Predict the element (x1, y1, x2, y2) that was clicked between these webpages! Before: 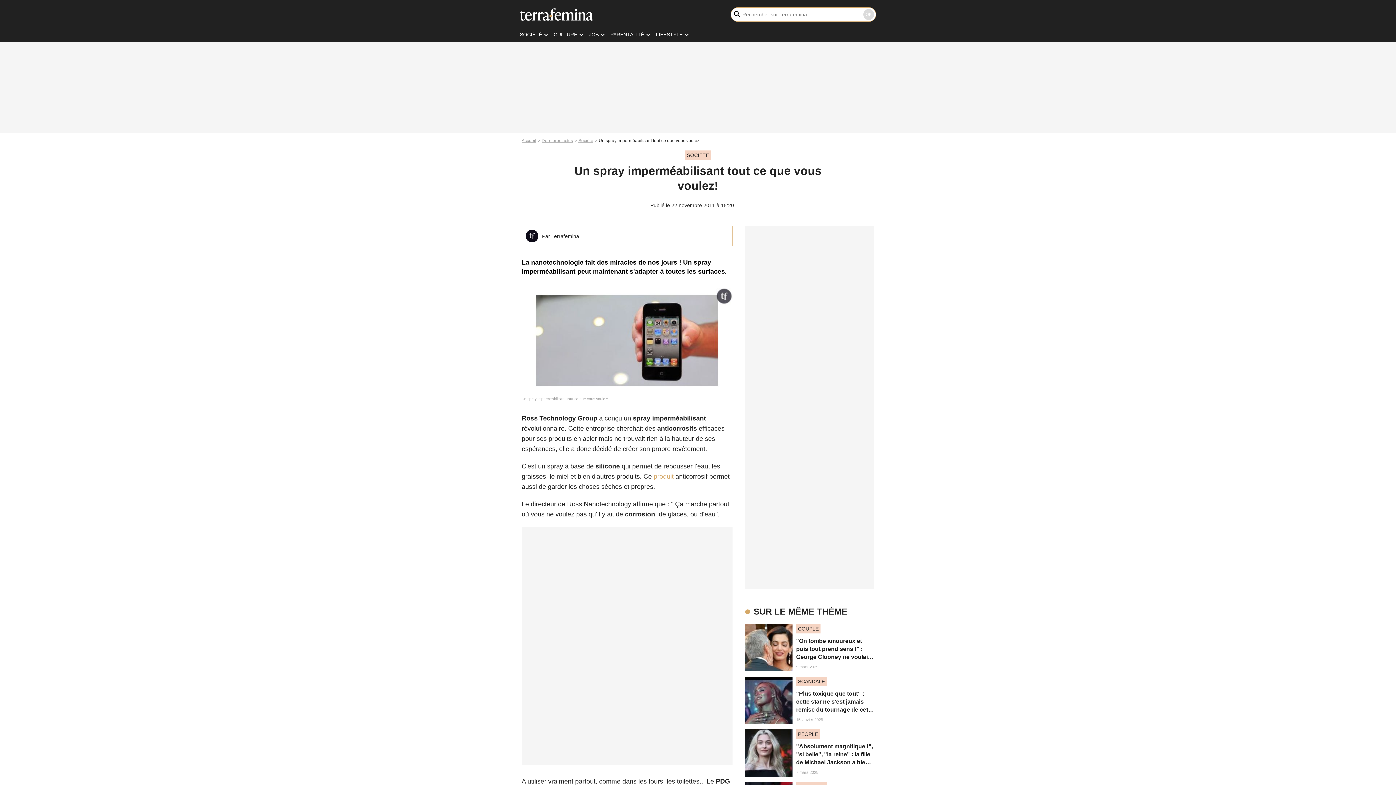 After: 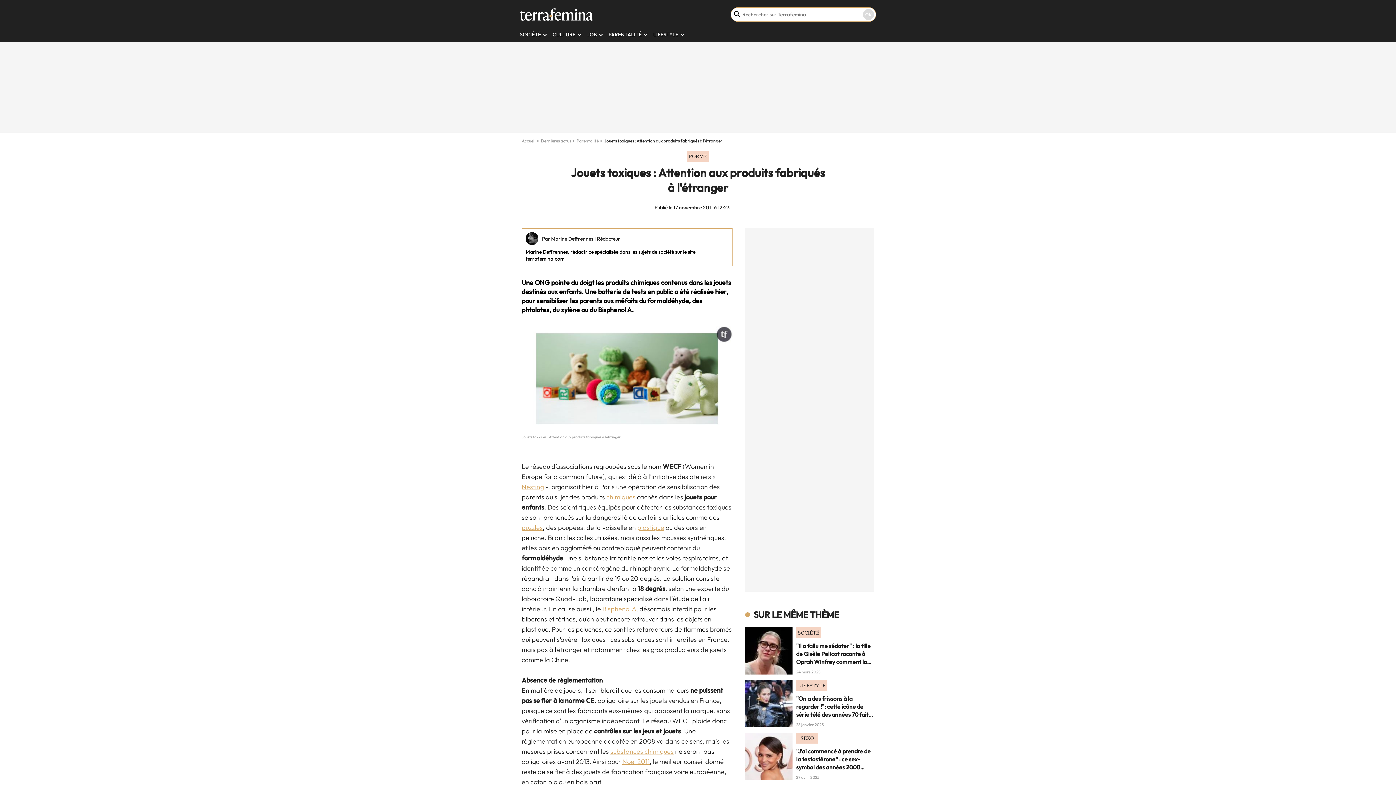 Action: label: produit bbox: (653, 473, 673, 480)